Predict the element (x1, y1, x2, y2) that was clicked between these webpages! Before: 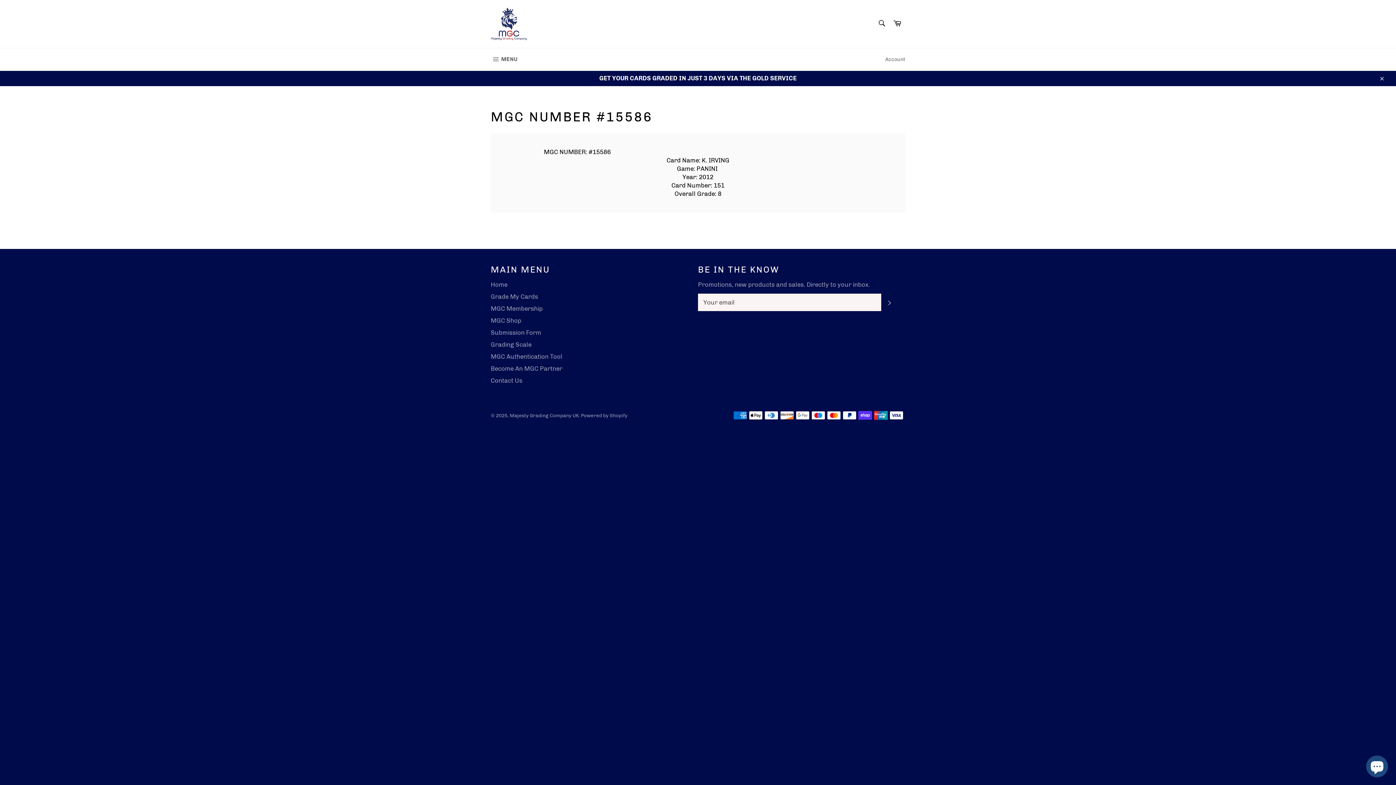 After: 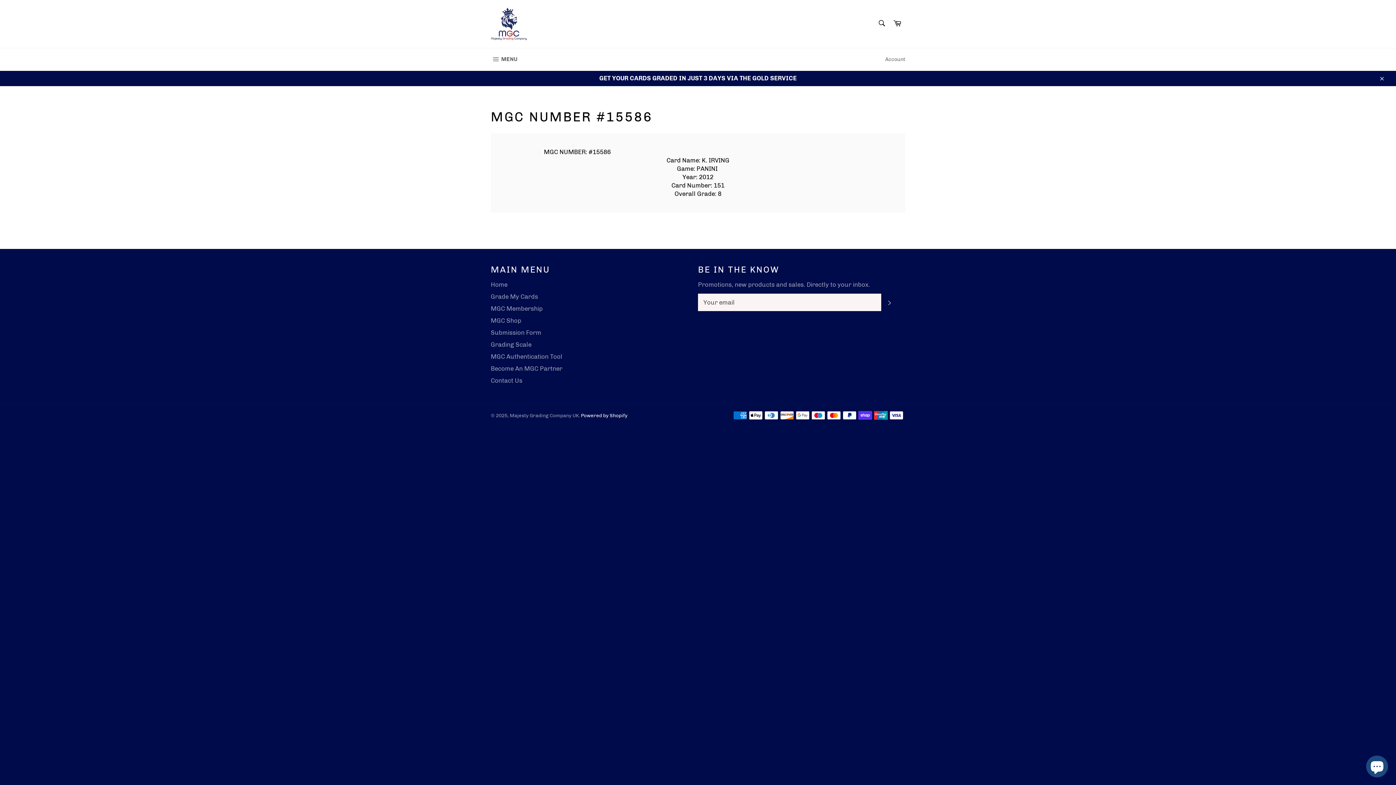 Action: label: Powered by Shopify bbox: (581, 412, 627, 418)